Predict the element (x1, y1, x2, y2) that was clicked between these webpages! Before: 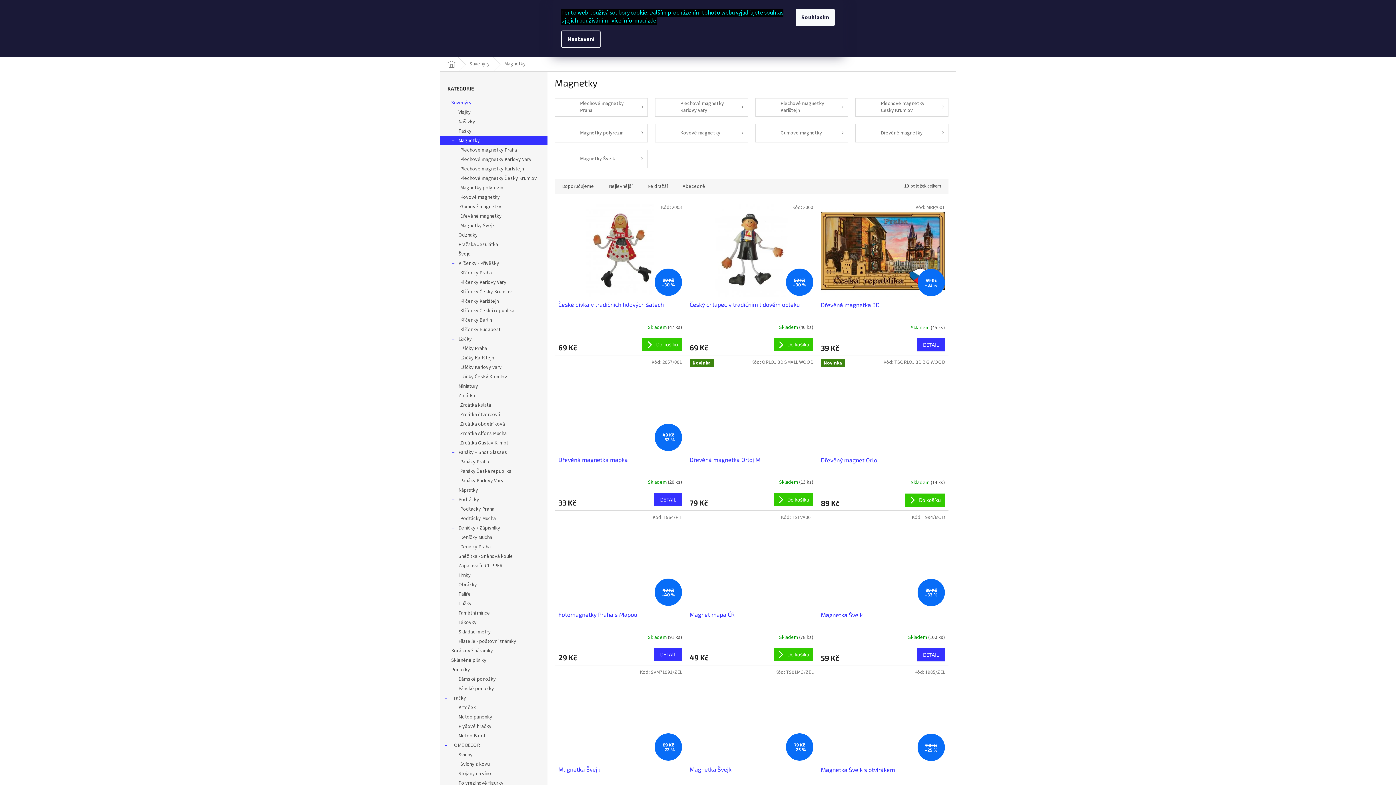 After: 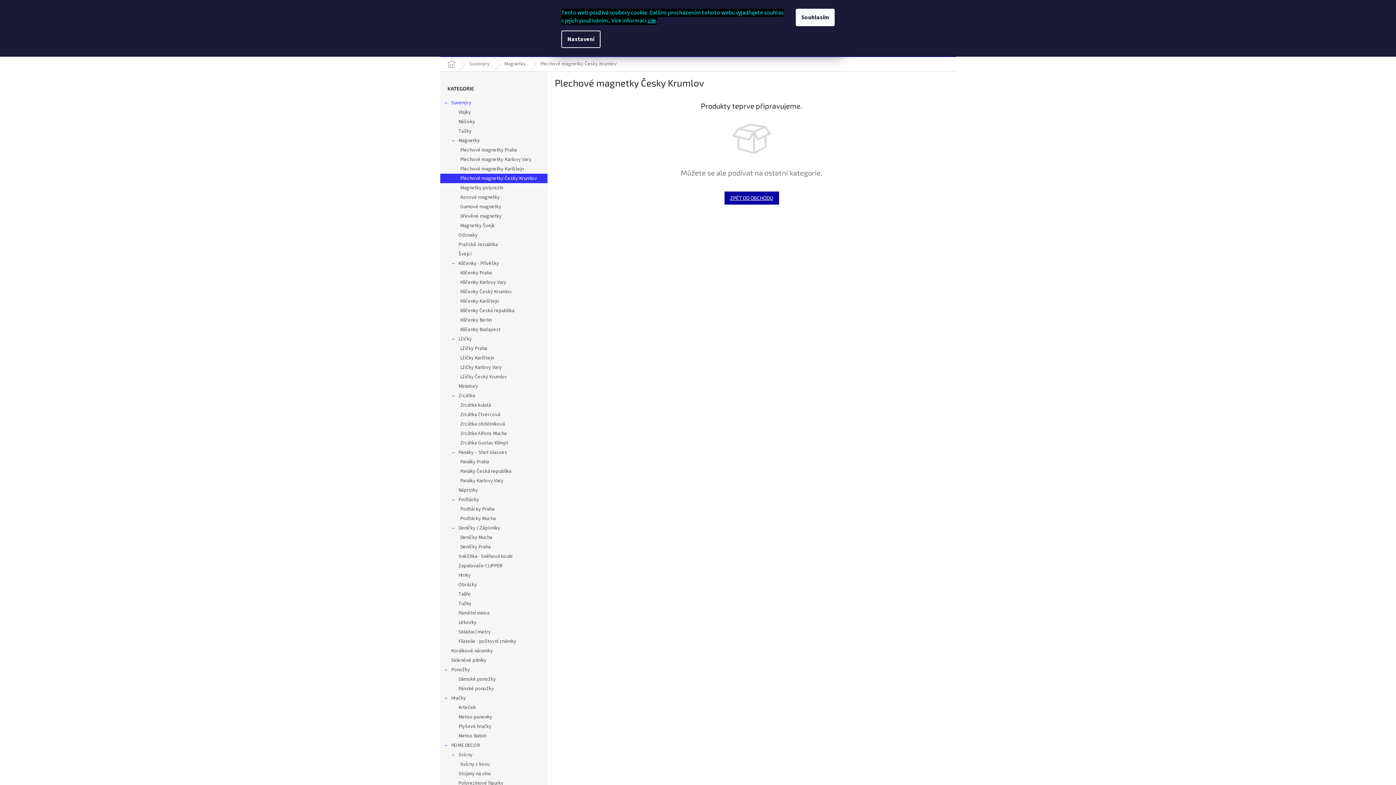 Action: label: Plechové magnetky Česky Krumlov bbox: (855, 98, 948, 116)